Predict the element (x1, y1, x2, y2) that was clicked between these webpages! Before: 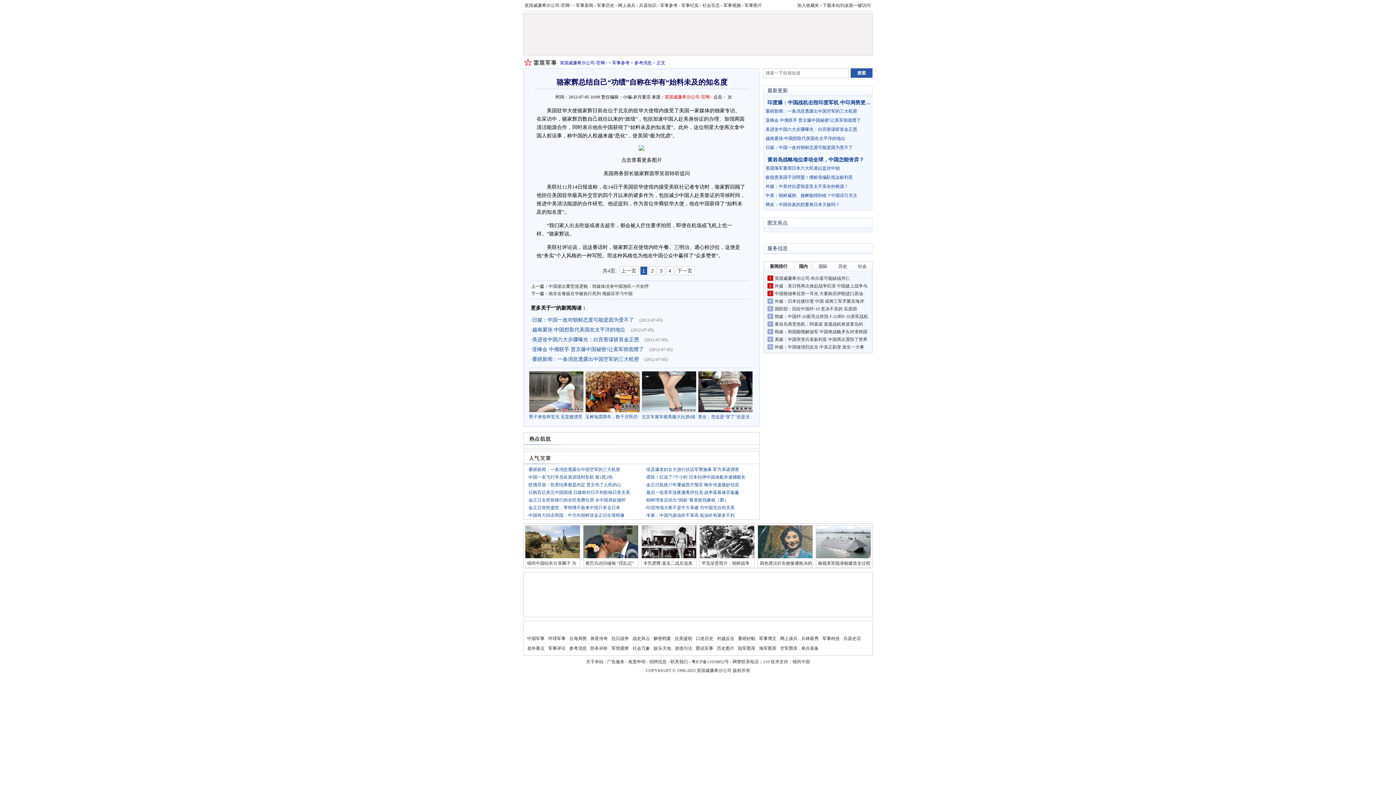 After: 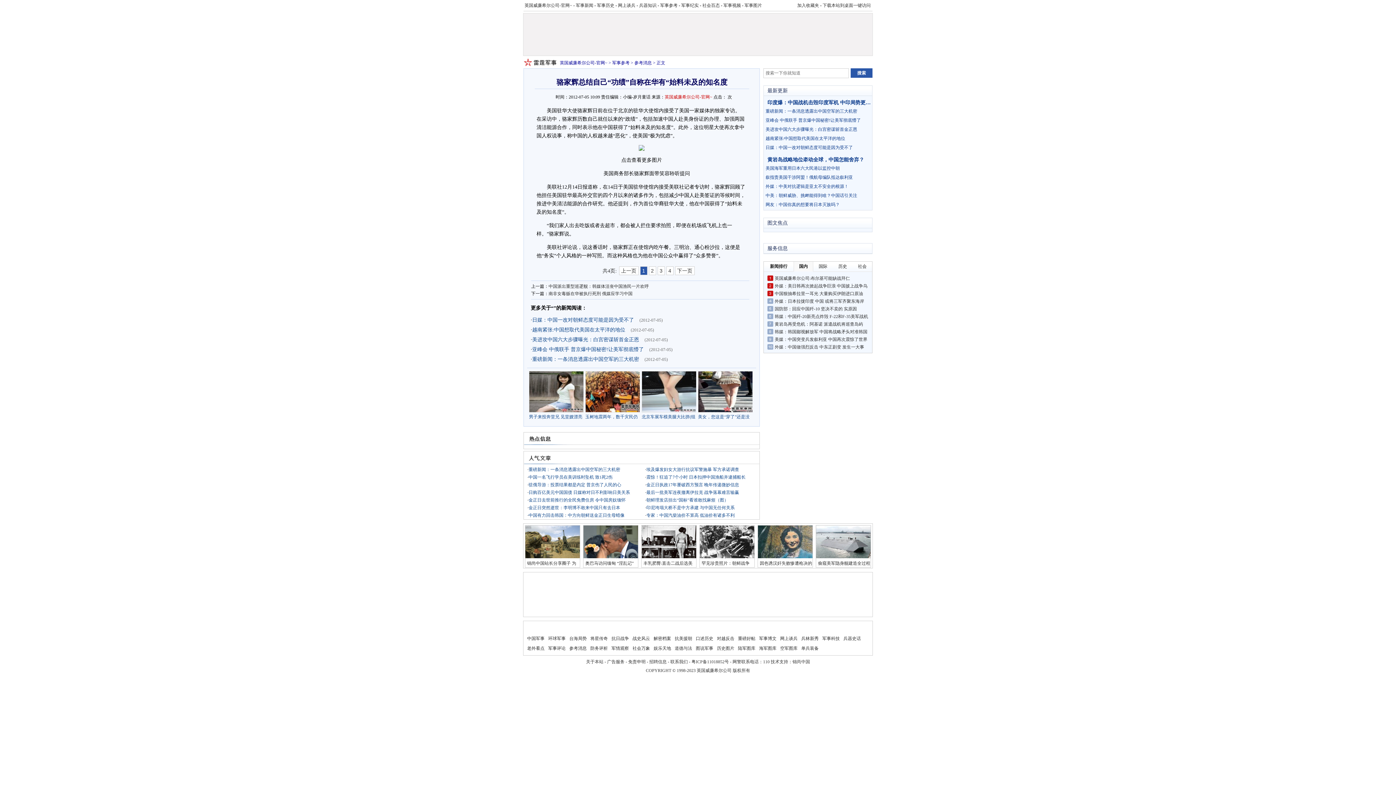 Action: label: 骆家辉总结自己“功绩”自称在华有“始料未及的知名度 bbox: (556, 78, 727, 86)